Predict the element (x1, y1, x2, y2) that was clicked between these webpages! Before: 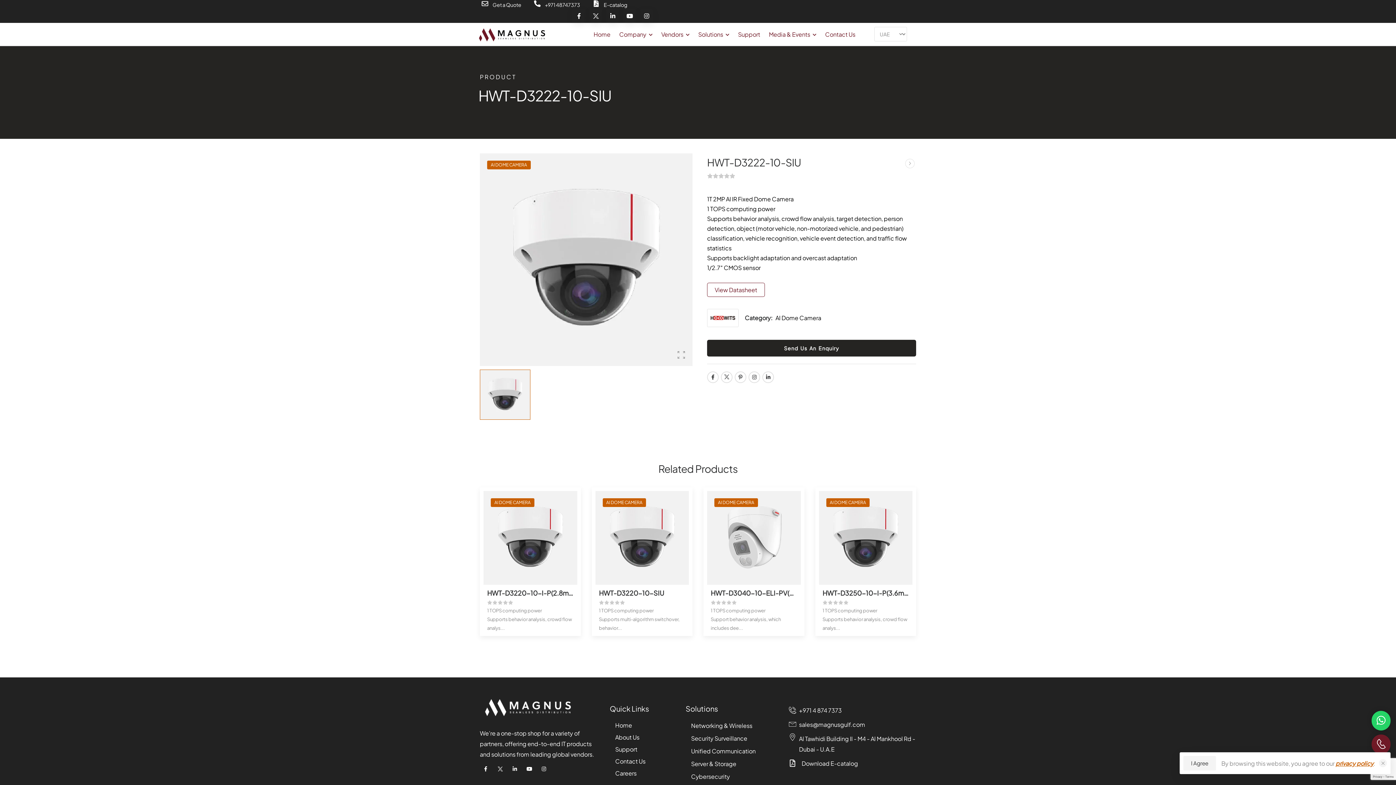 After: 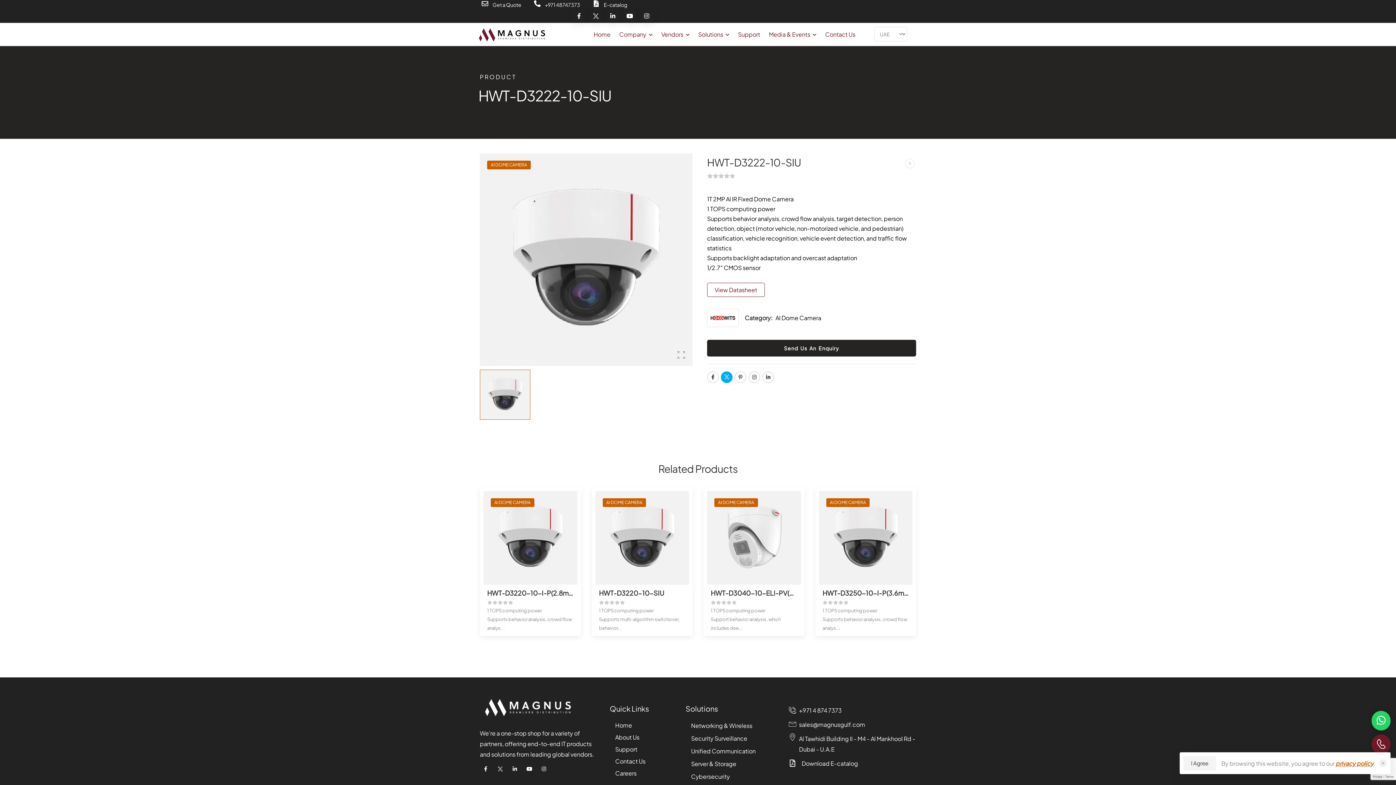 Action: bbox: (721, 371, 732, 383)